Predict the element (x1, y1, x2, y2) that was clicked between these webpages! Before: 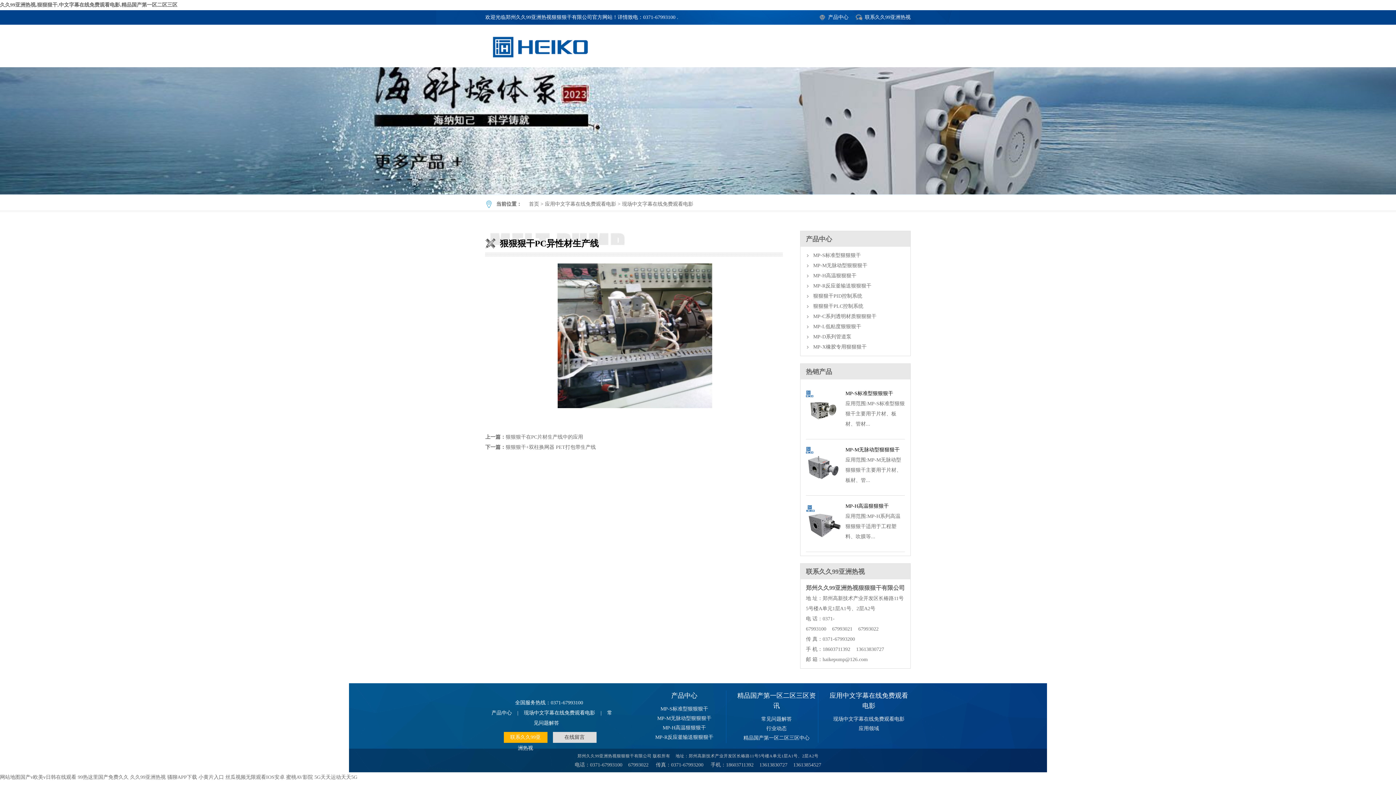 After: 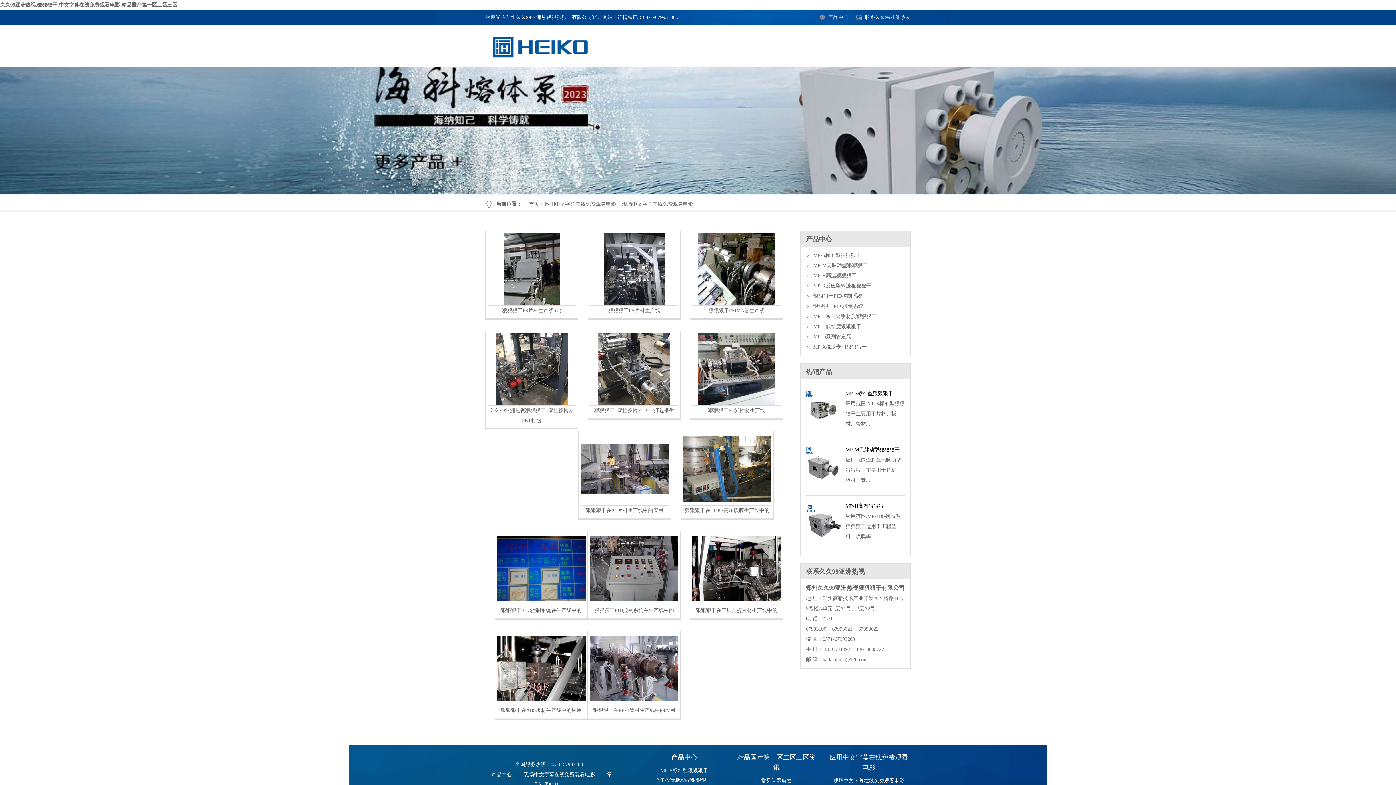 Action: bbox: (833, 716, 904, 722) label: 现场中文字幕在线免费观看电影